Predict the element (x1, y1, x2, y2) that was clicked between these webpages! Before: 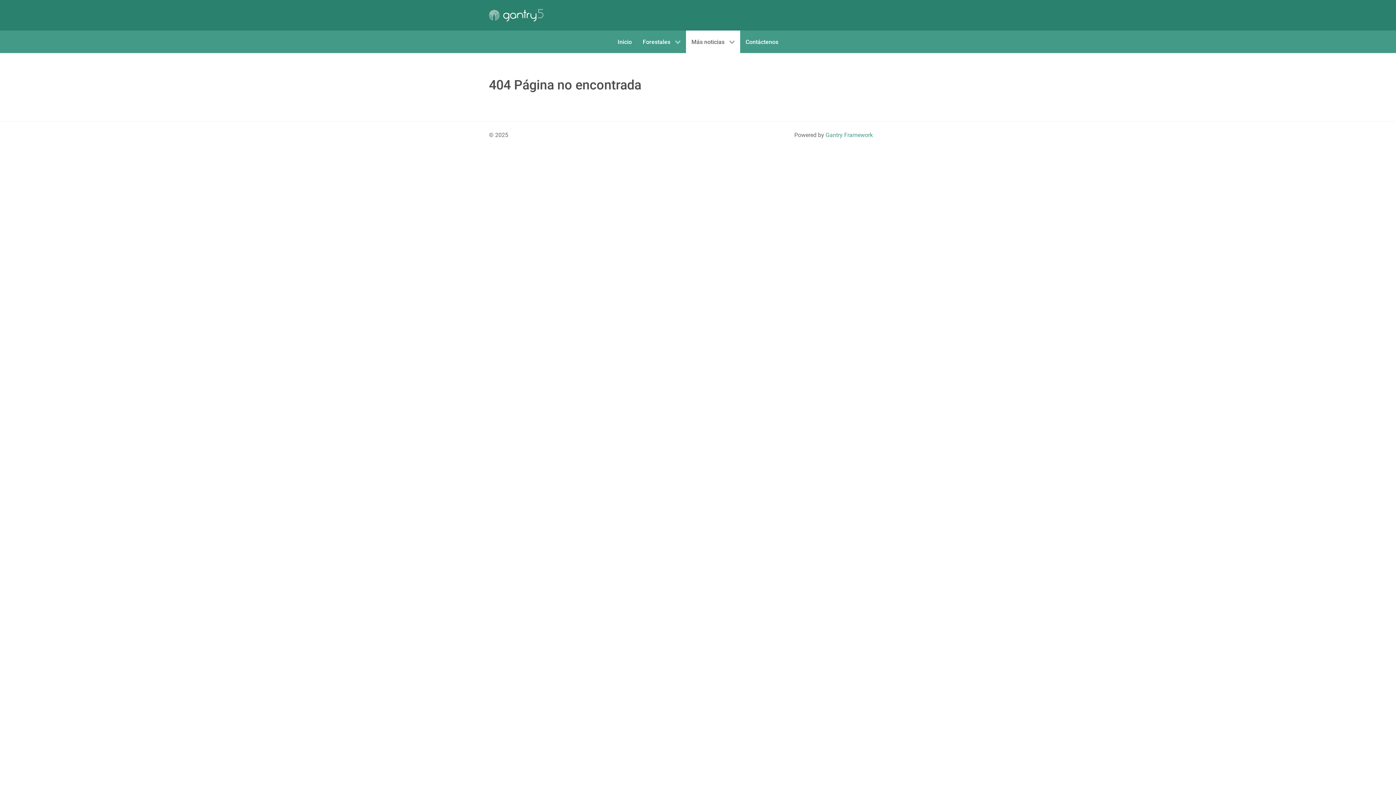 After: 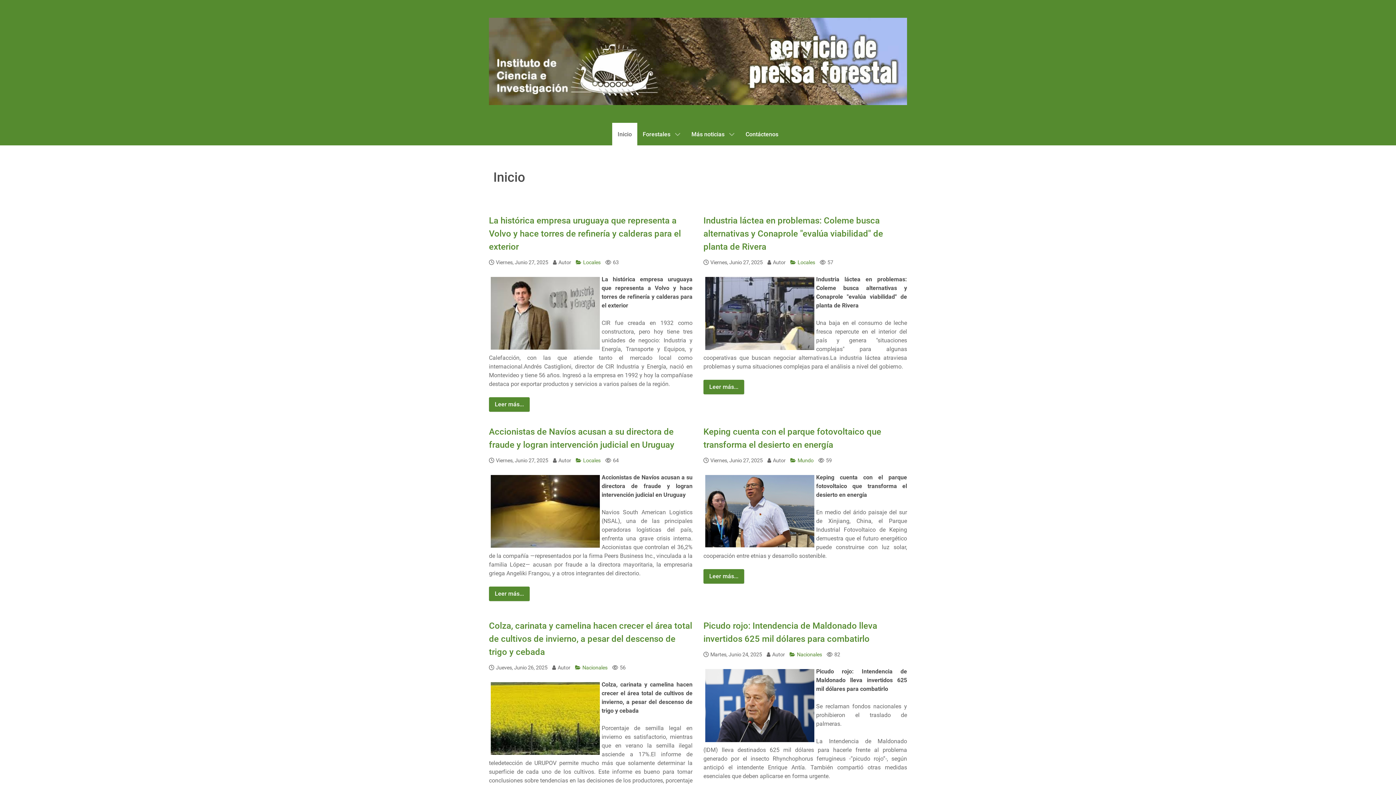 Action: bbox: (612, 30, 637, 53) label: Inicio